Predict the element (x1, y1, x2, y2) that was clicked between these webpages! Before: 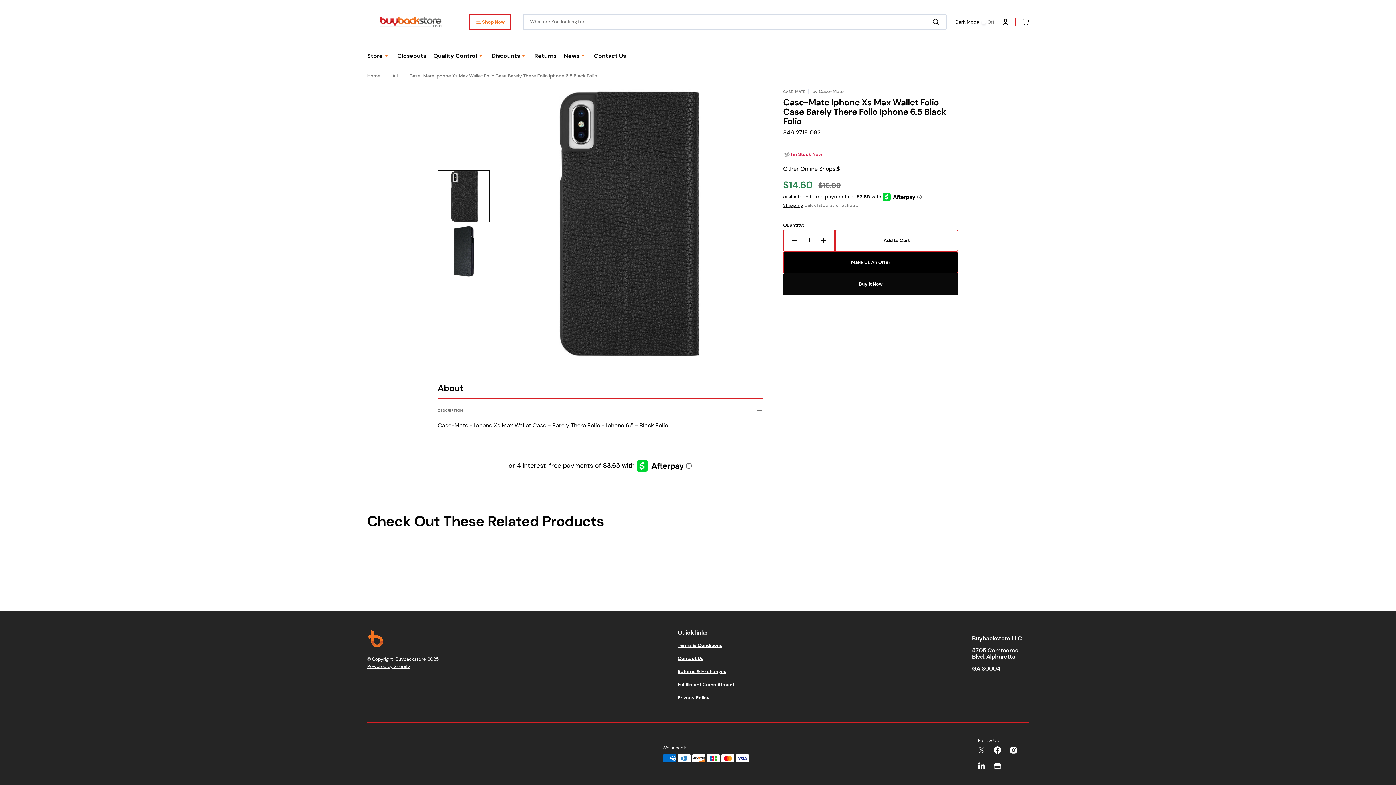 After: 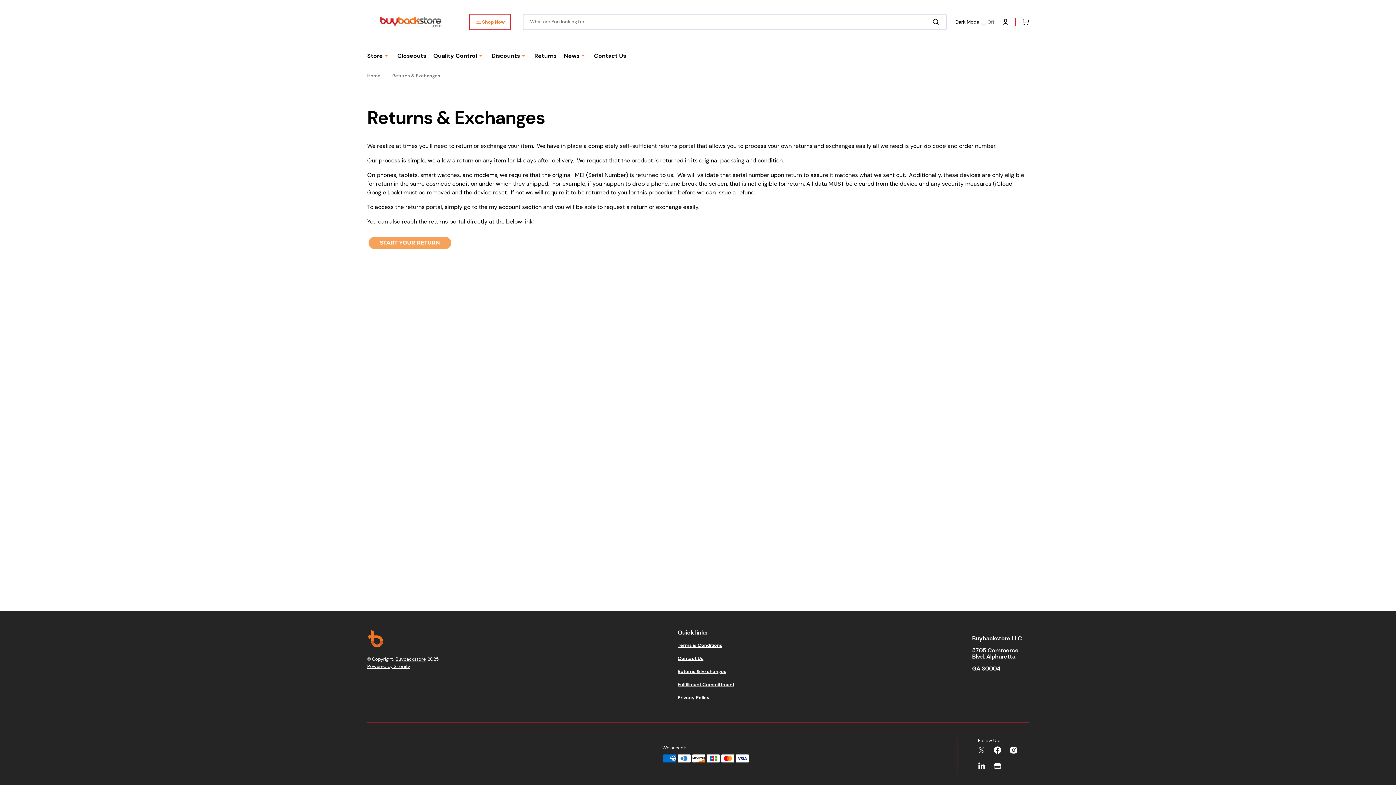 Action: label: Returns & Exchanges bbox: (677, 665, 726, 678)